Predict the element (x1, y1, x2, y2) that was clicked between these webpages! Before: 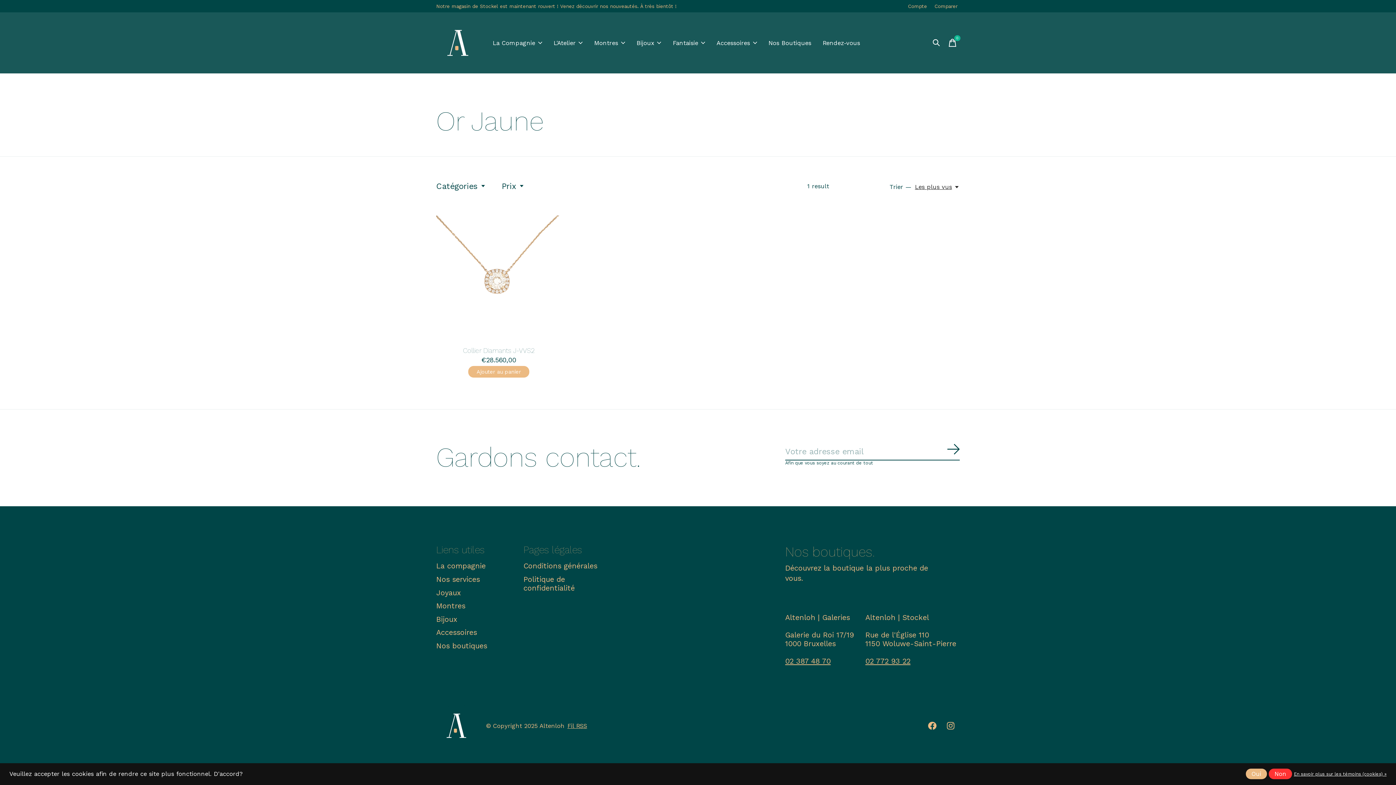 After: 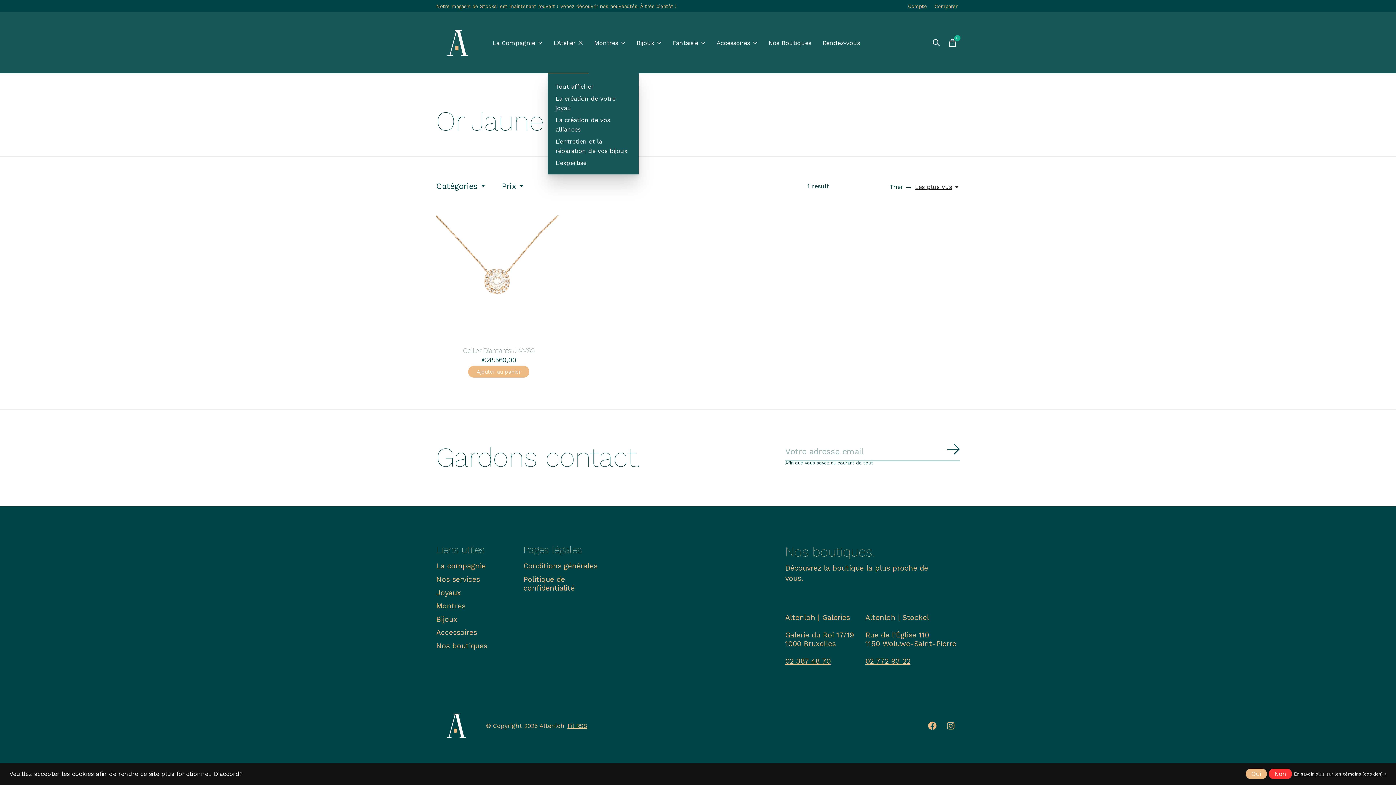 Action: label: L'Atelier bbox: (548, 12, 588, 73)